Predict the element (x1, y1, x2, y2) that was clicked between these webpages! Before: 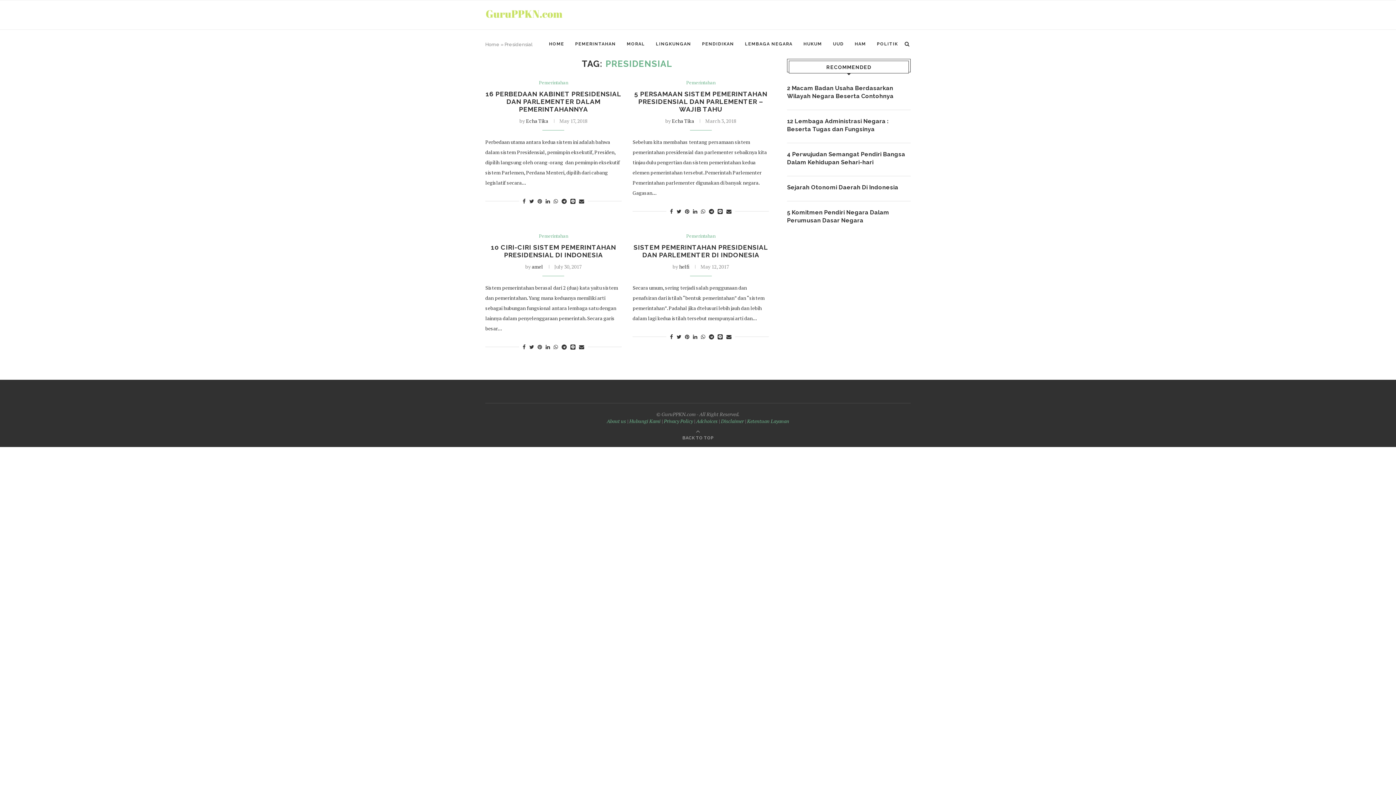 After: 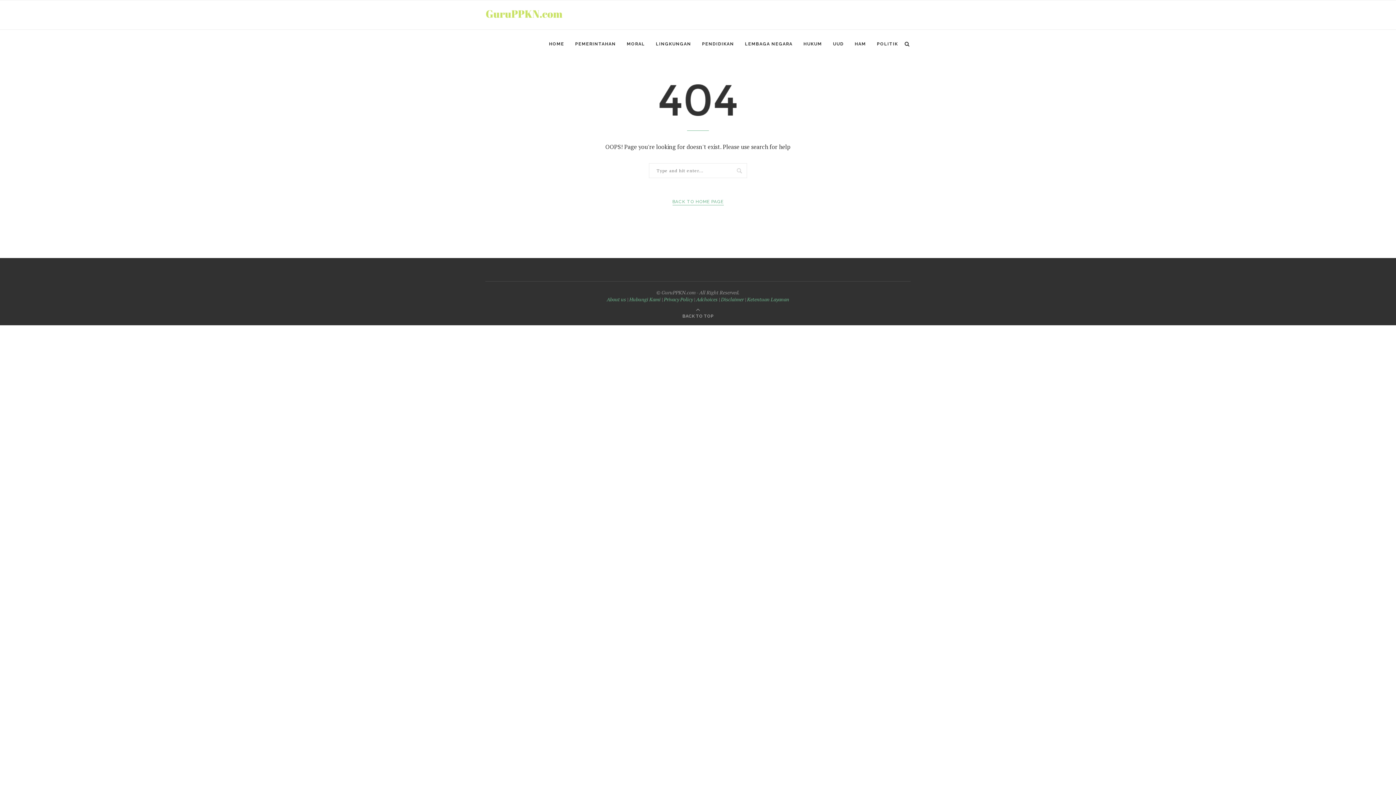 Action: label: About us bbox: (606, 417, 626, 424)